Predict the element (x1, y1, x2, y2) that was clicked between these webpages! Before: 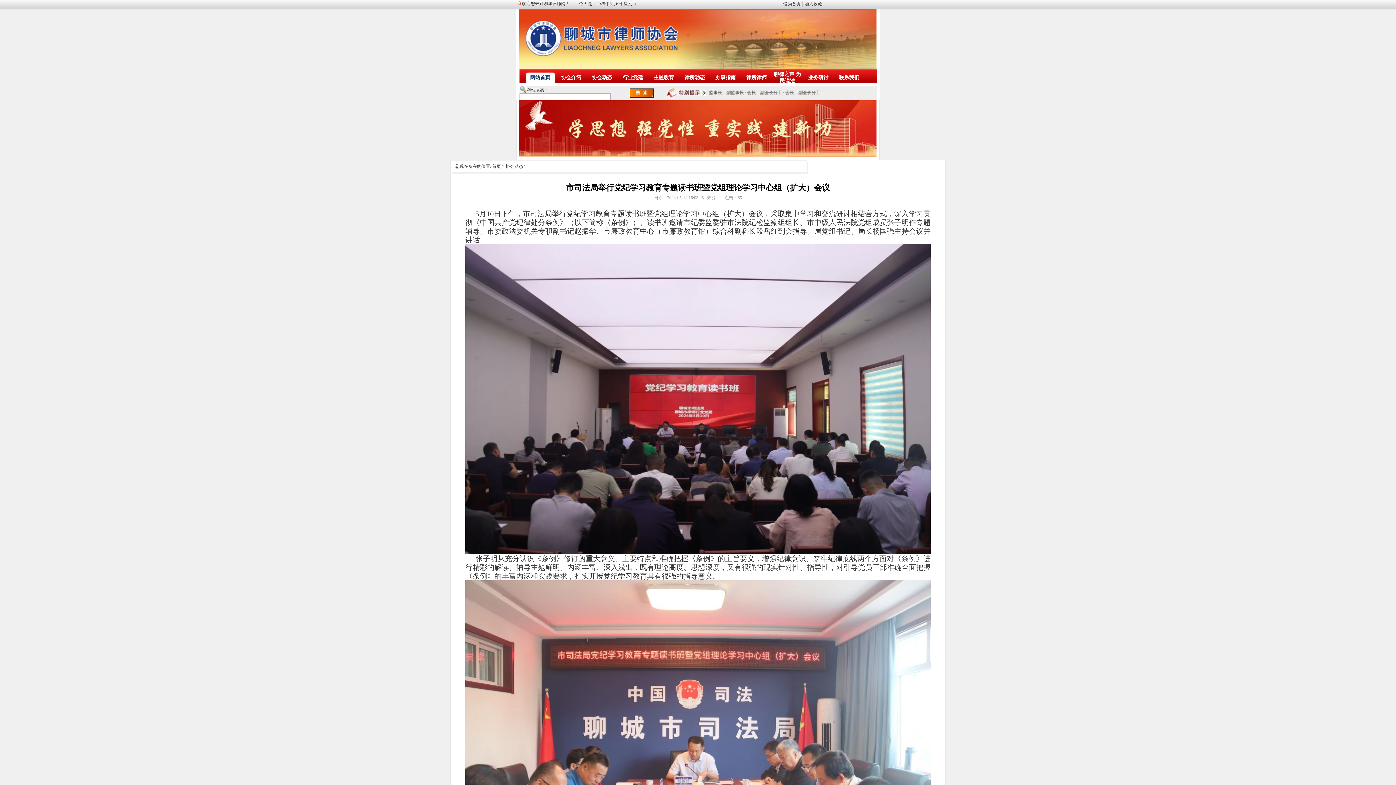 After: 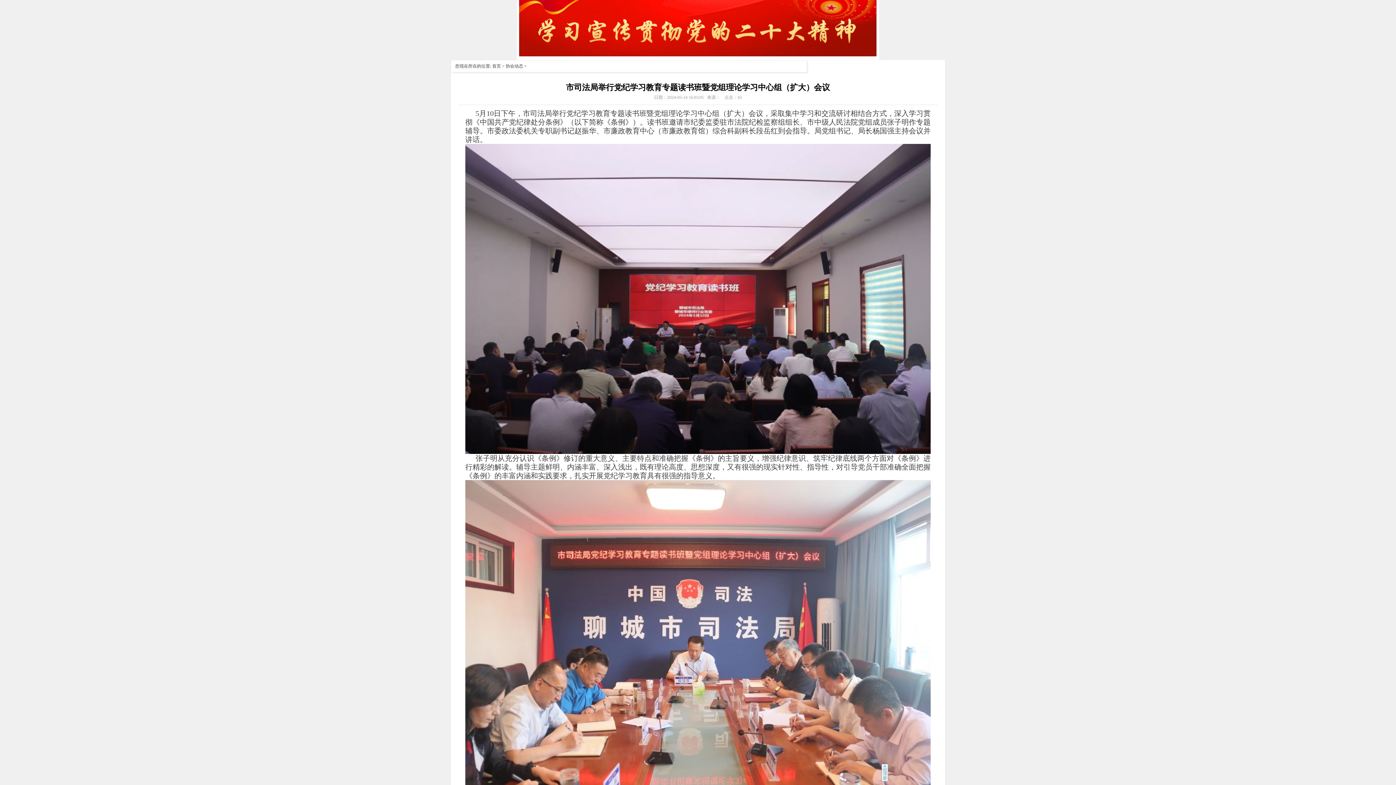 Action: bbox: (519, 100, 876, 156)